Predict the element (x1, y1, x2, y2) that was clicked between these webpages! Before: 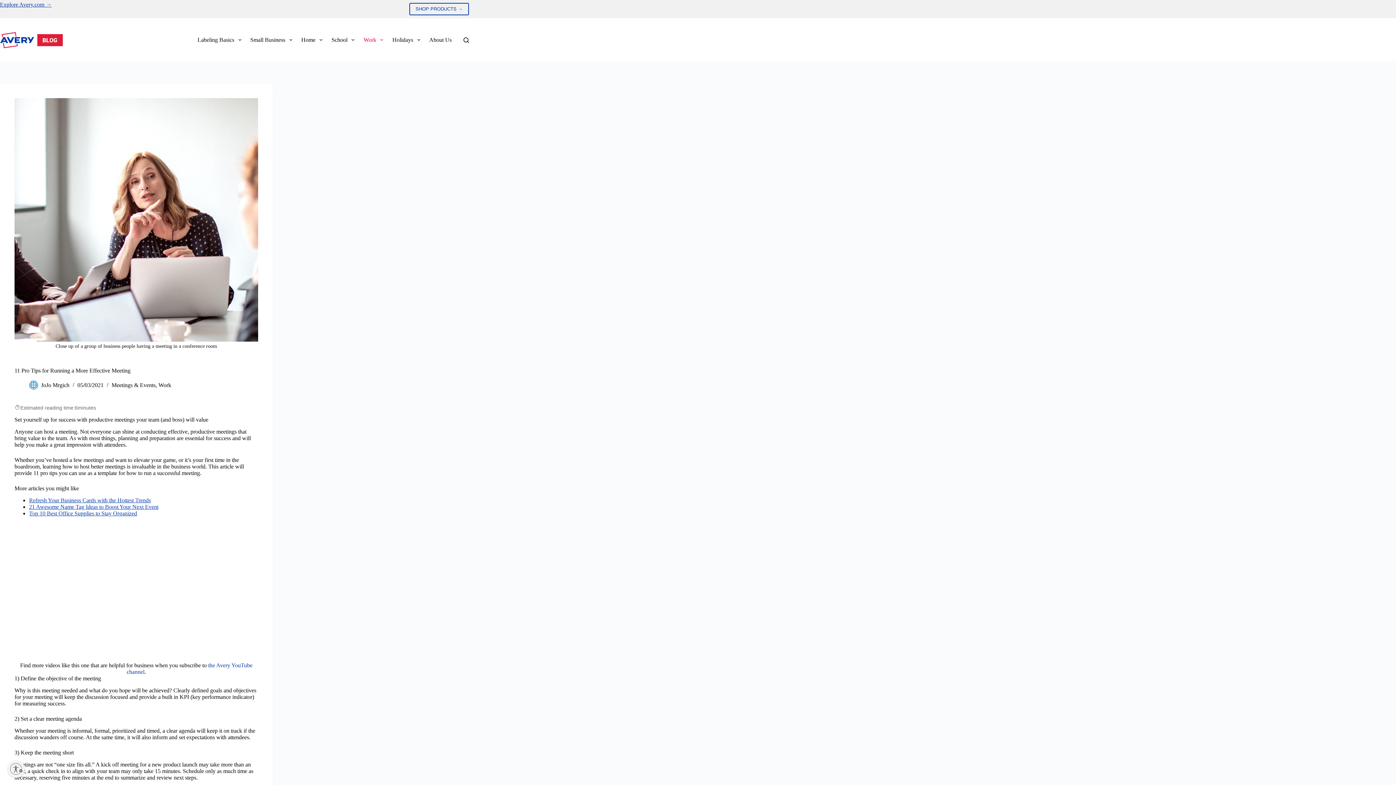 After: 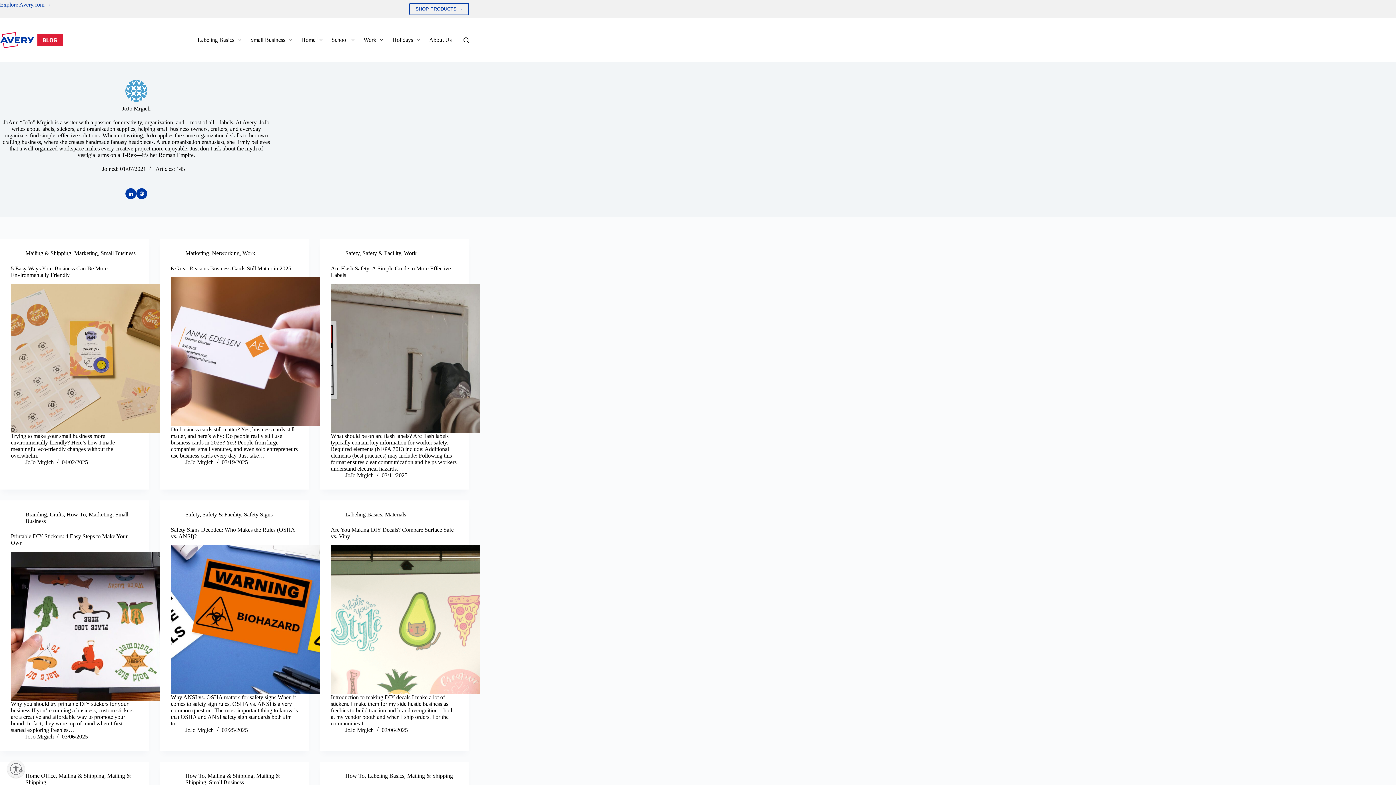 Action: bbox: (29, 380, 38, 389)